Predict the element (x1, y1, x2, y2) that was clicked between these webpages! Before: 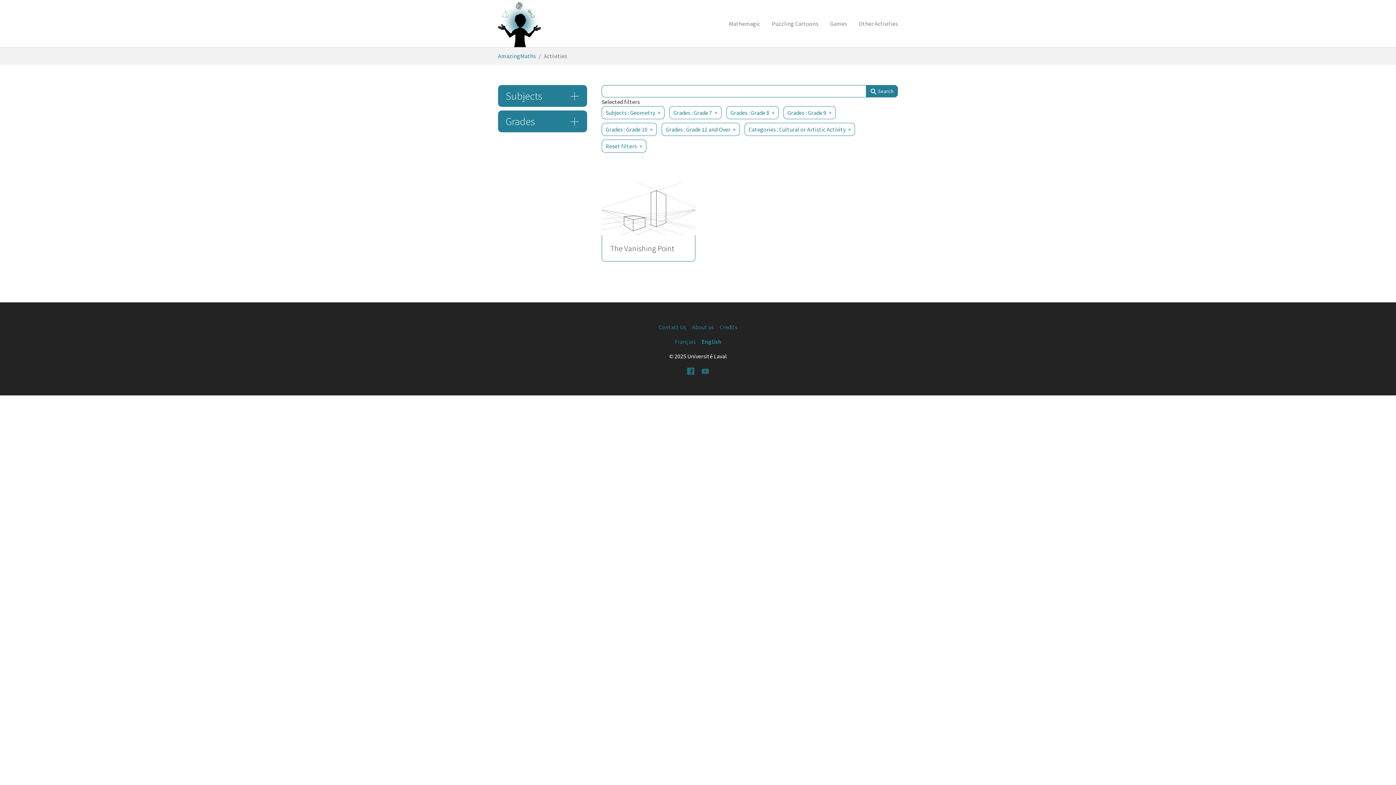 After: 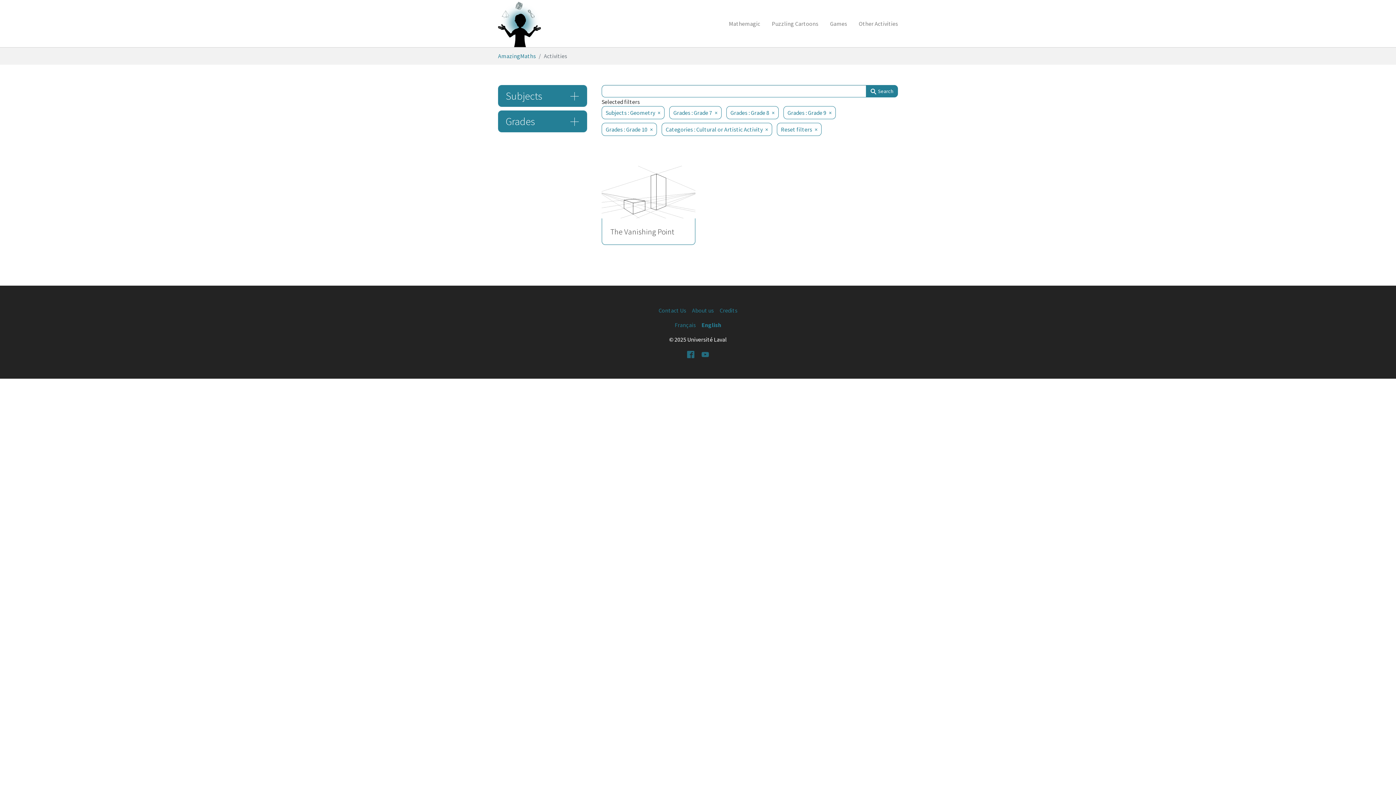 Action: label: Grades : Grade 12 and Over bbox: (661, 122, 740, 136)